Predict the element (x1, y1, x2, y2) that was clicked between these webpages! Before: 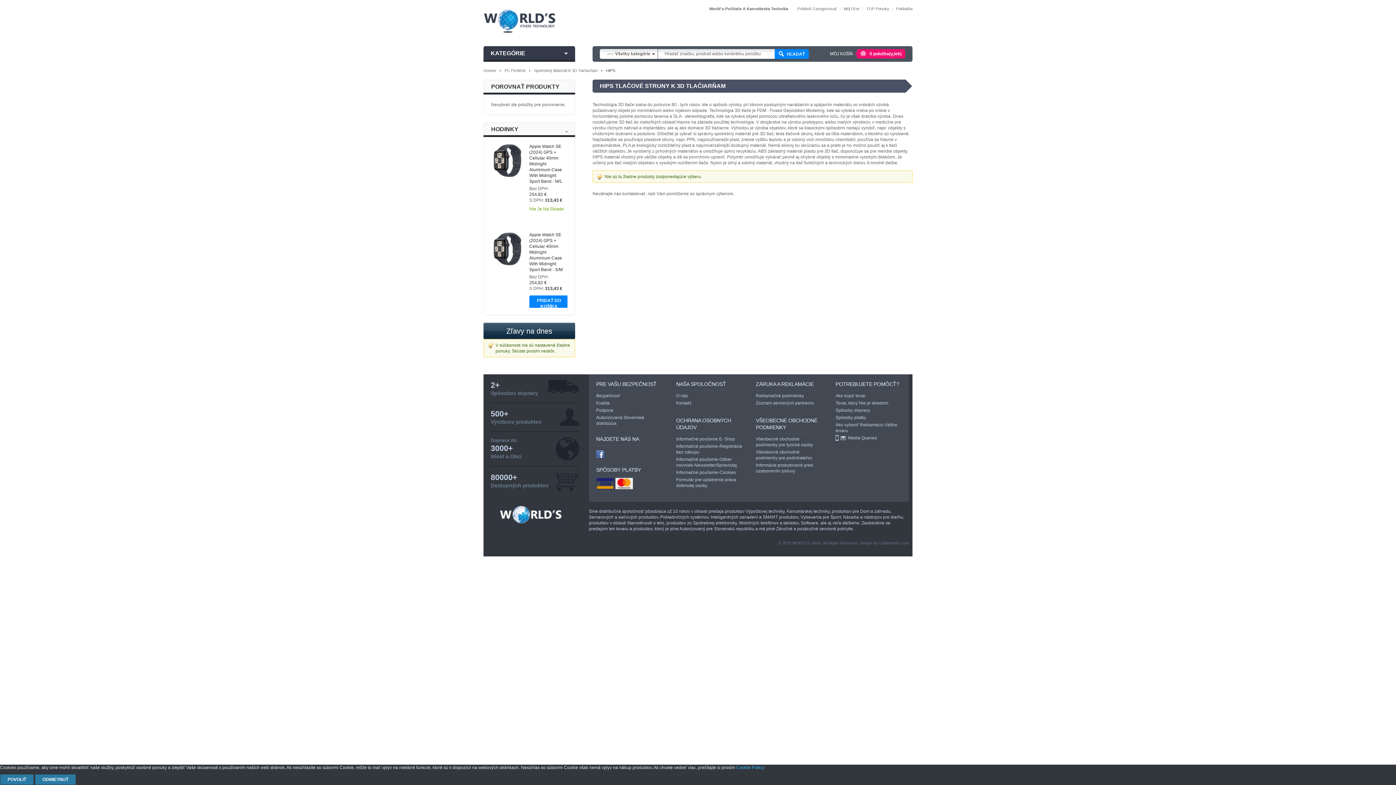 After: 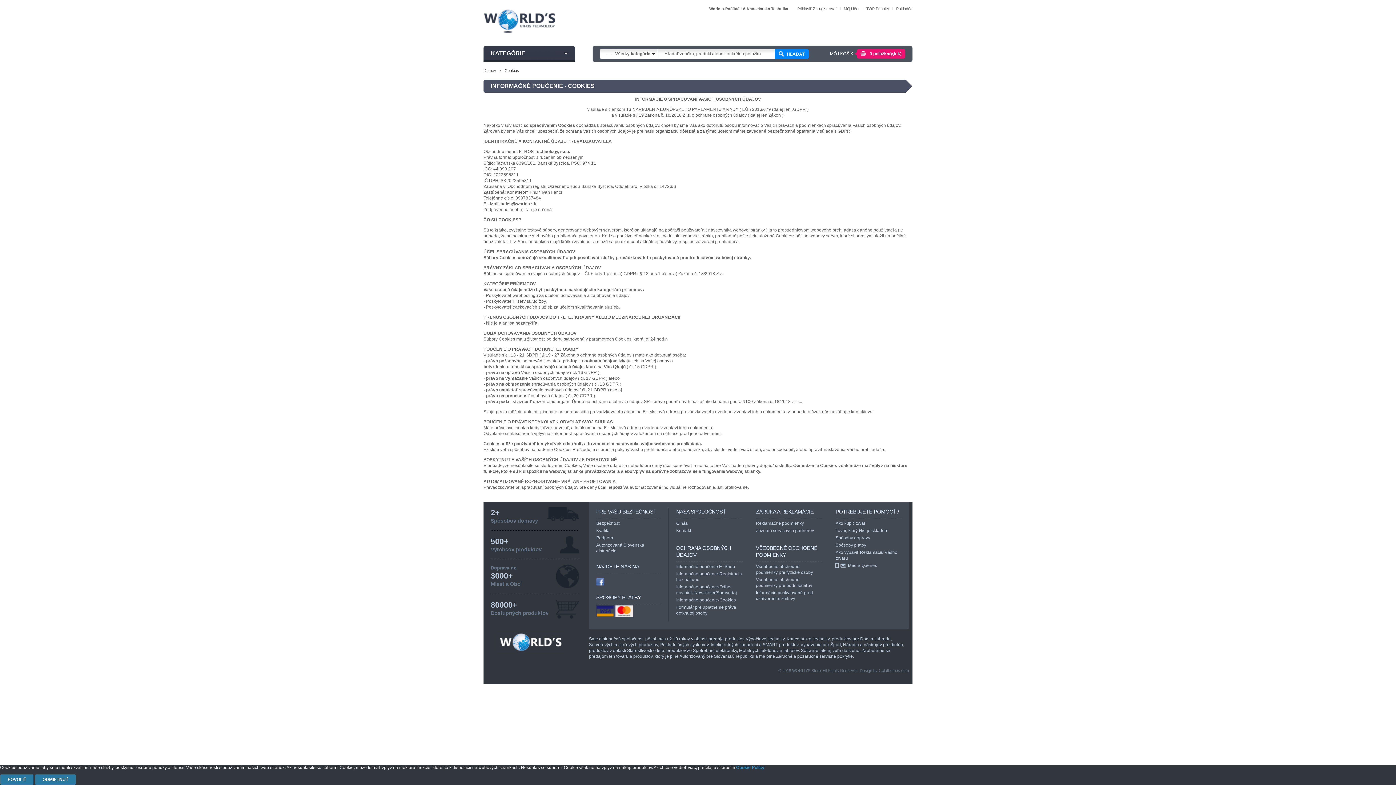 Action: label: Informačné poučenie-Cookies bbox: (676, 470, 736, 475)